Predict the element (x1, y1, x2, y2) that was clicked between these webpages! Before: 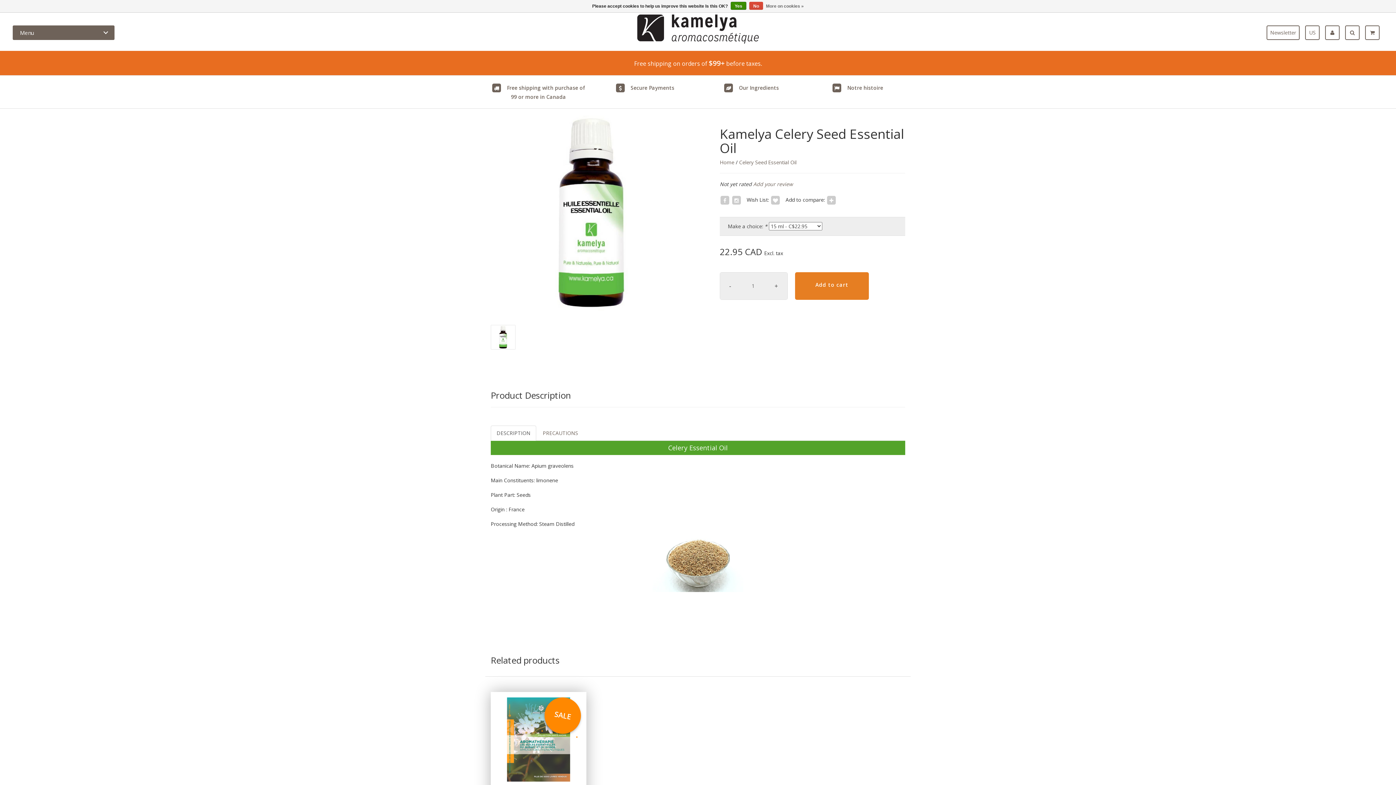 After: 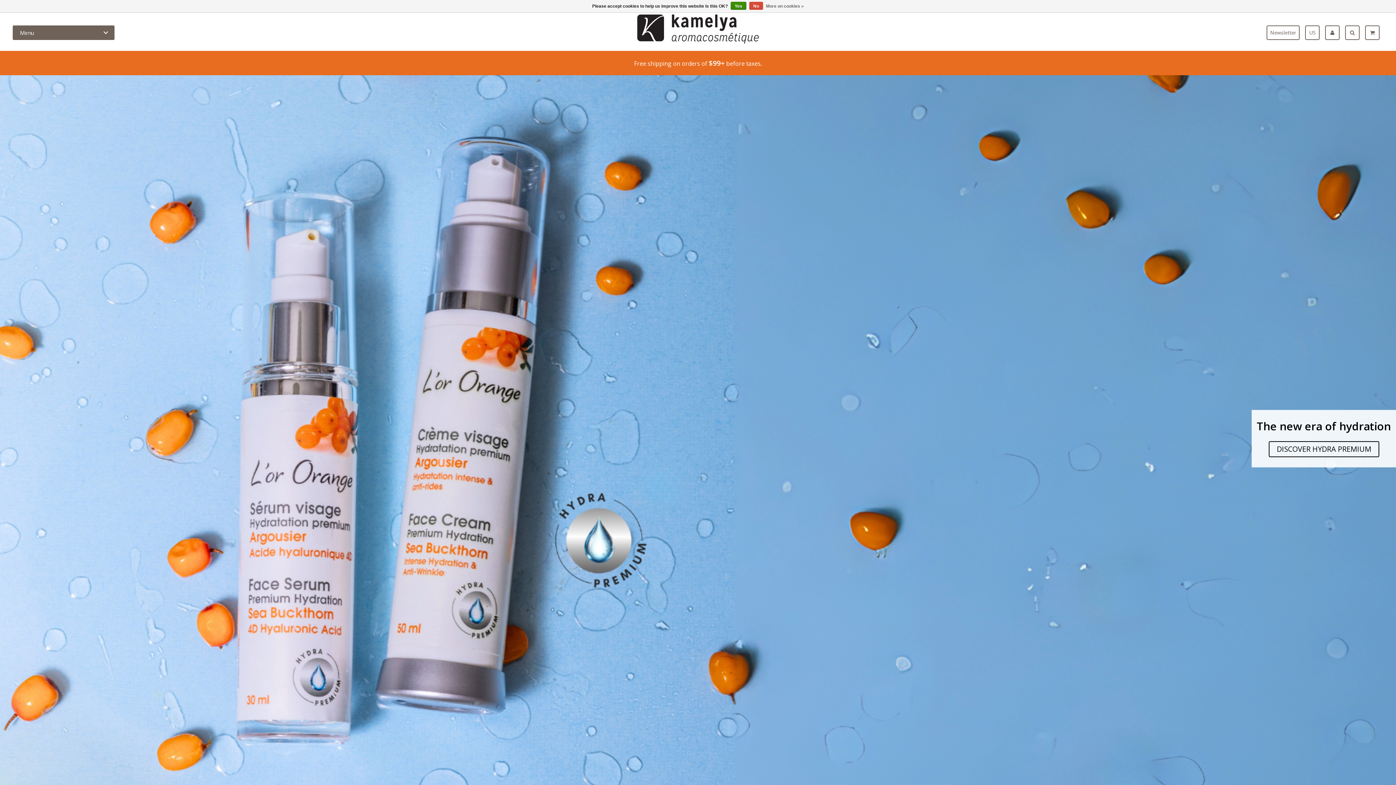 Action: bbox: (637, 25, 758, 31)